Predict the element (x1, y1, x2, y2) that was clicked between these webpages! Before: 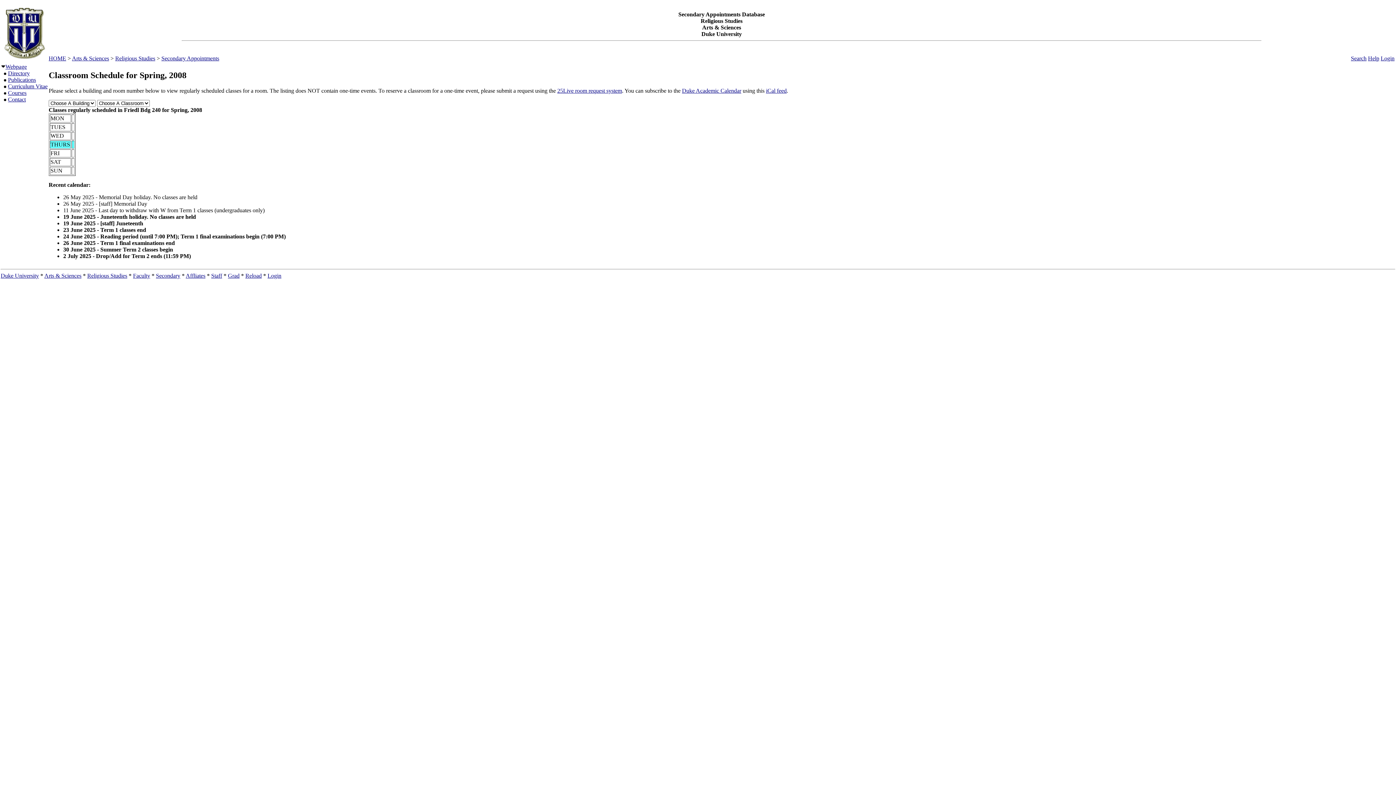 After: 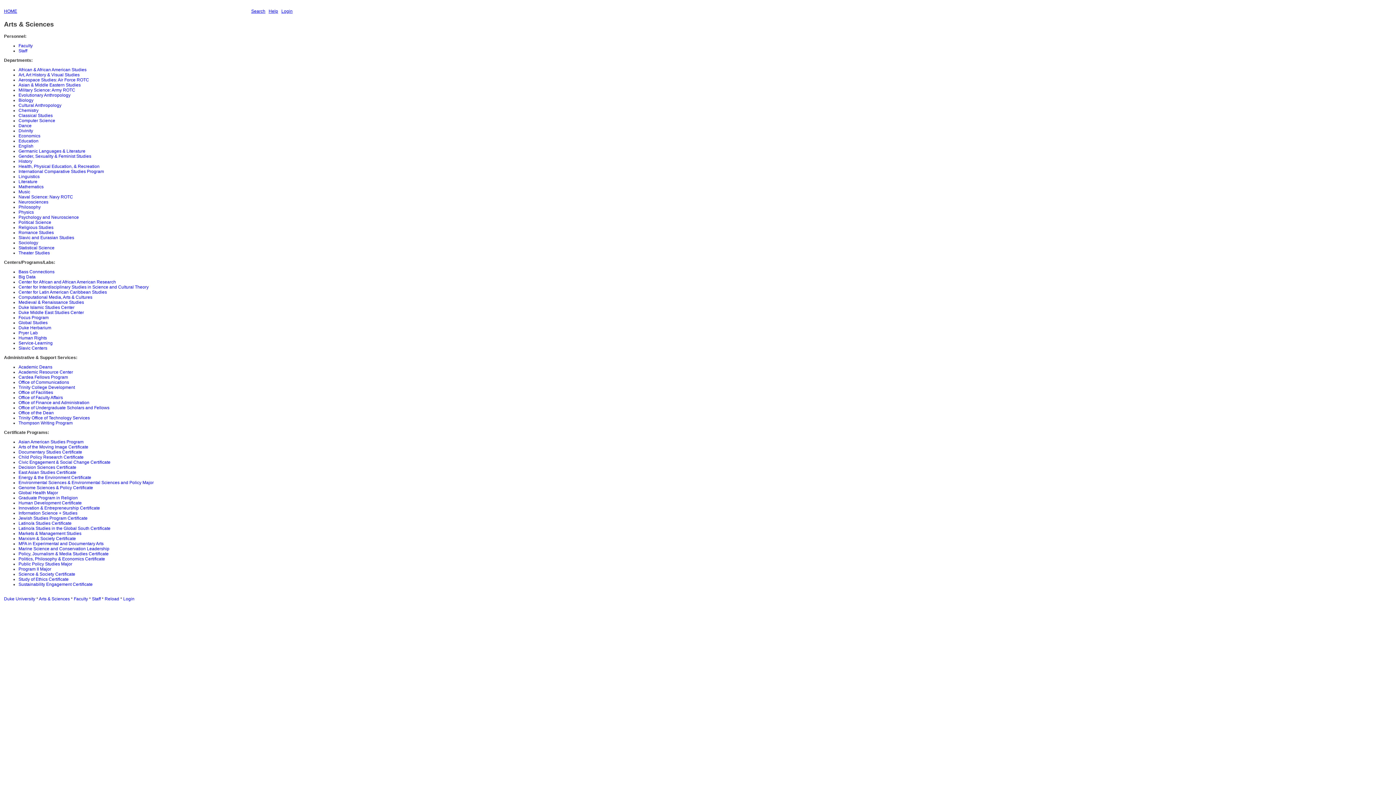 Action: label: Arts & Sciences bbox: (72, 55, 109, 61)